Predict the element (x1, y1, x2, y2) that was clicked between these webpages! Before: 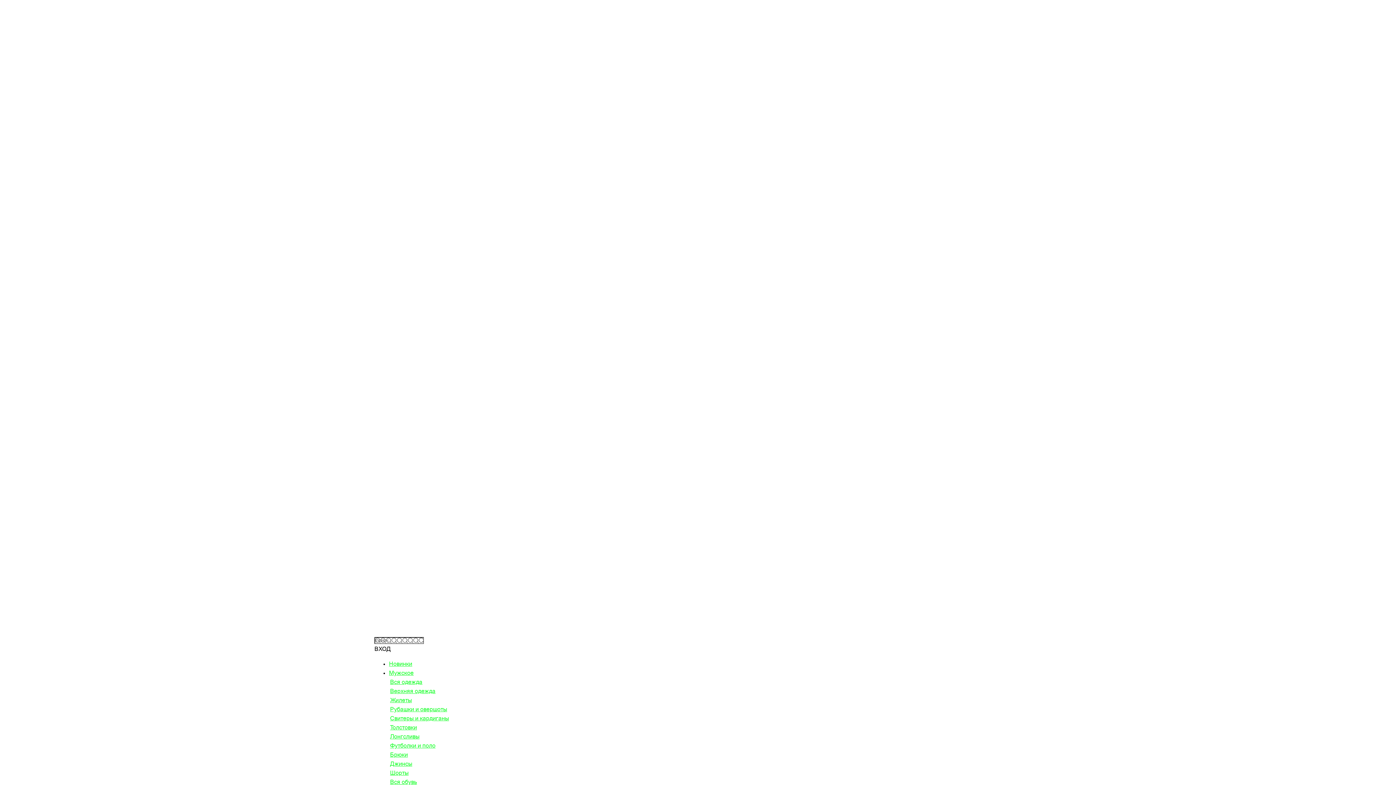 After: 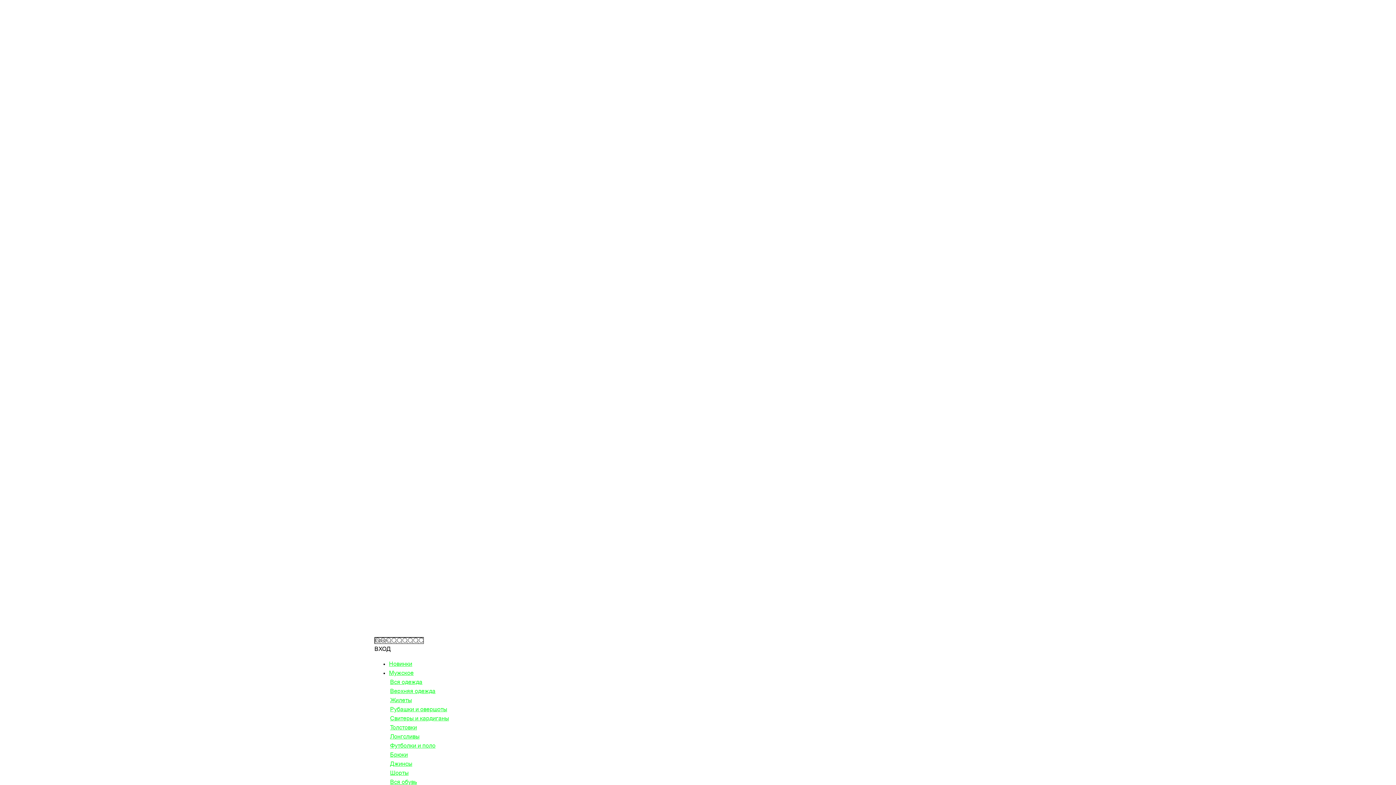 Action: bbox: (389, 697, 413, 705) label: Жилеты